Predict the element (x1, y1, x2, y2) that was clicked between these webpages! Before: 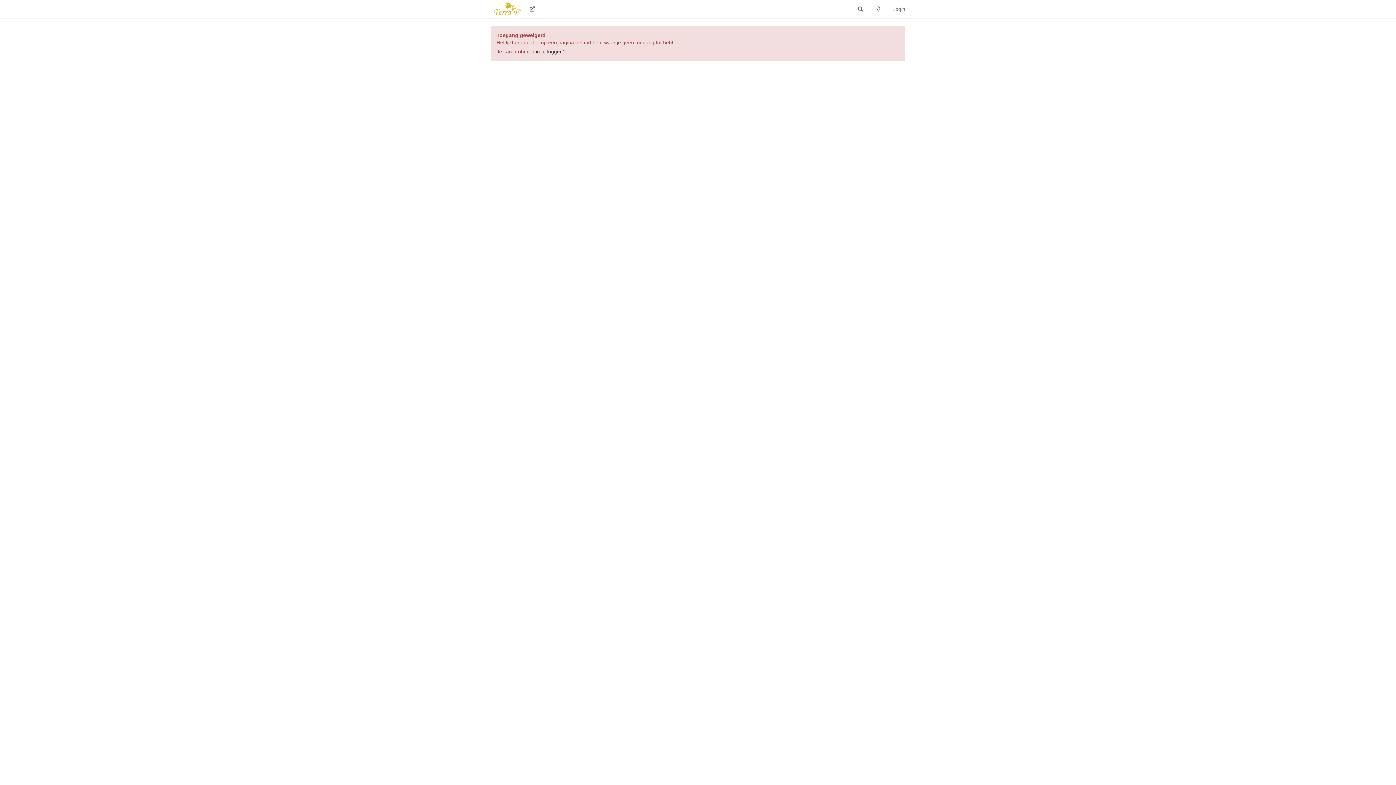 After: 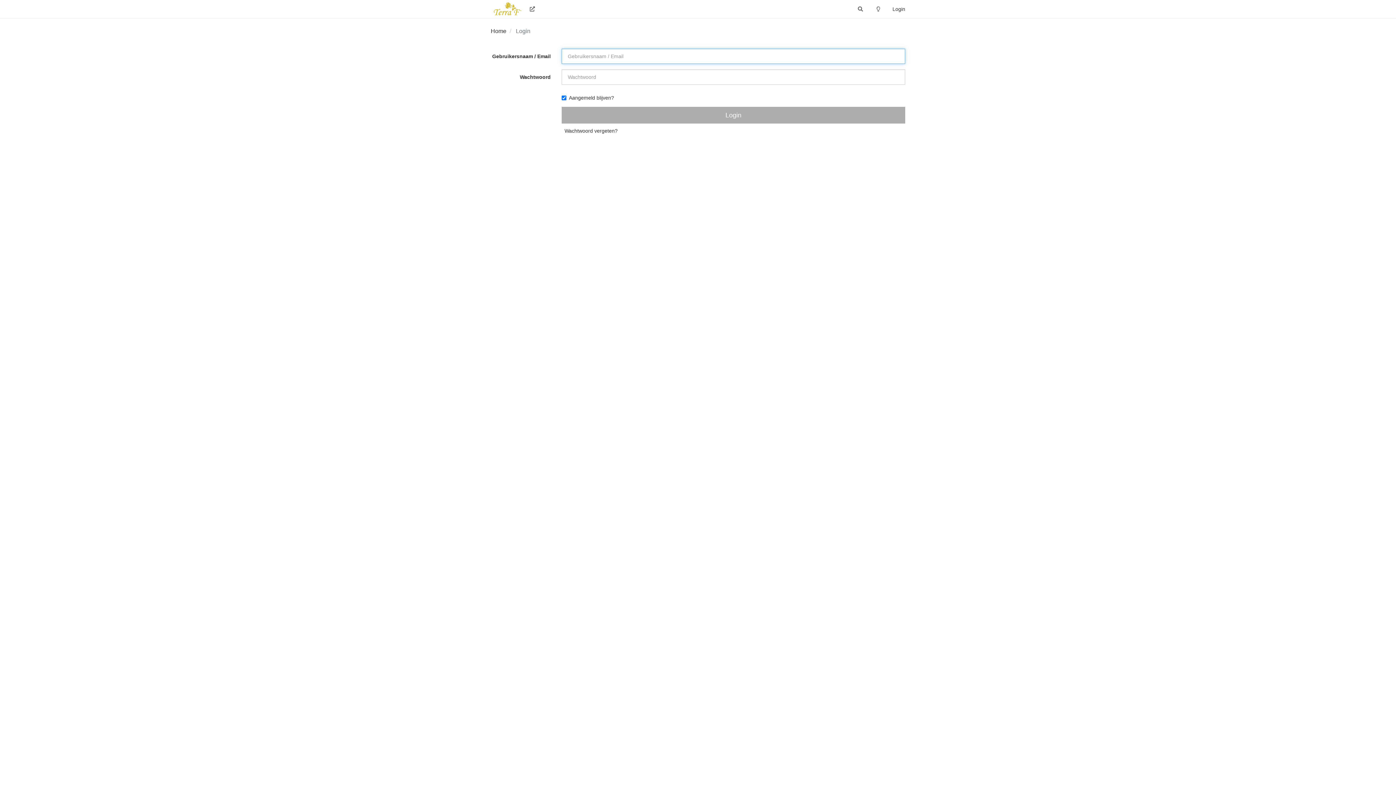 Action: bbox: (887, 0, 910, 18) label: Login